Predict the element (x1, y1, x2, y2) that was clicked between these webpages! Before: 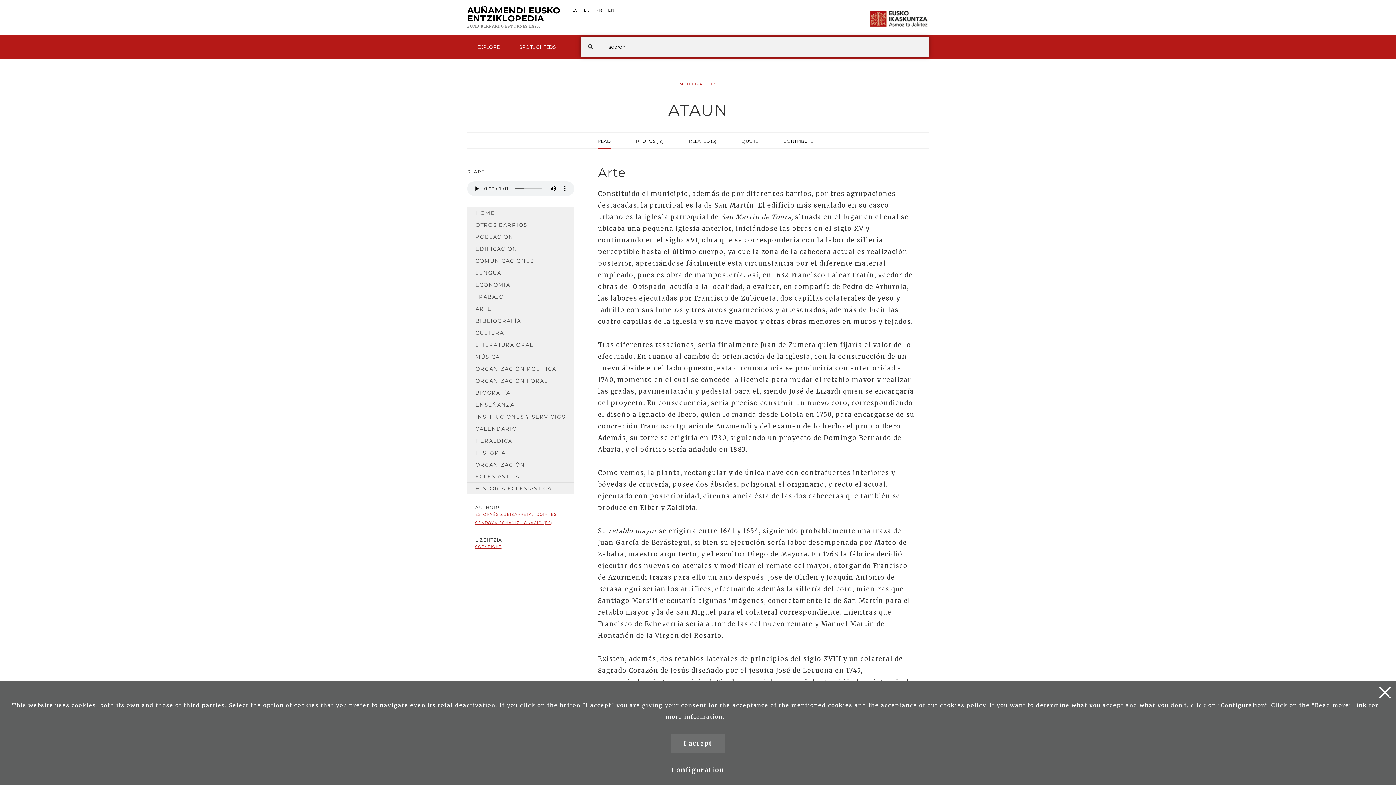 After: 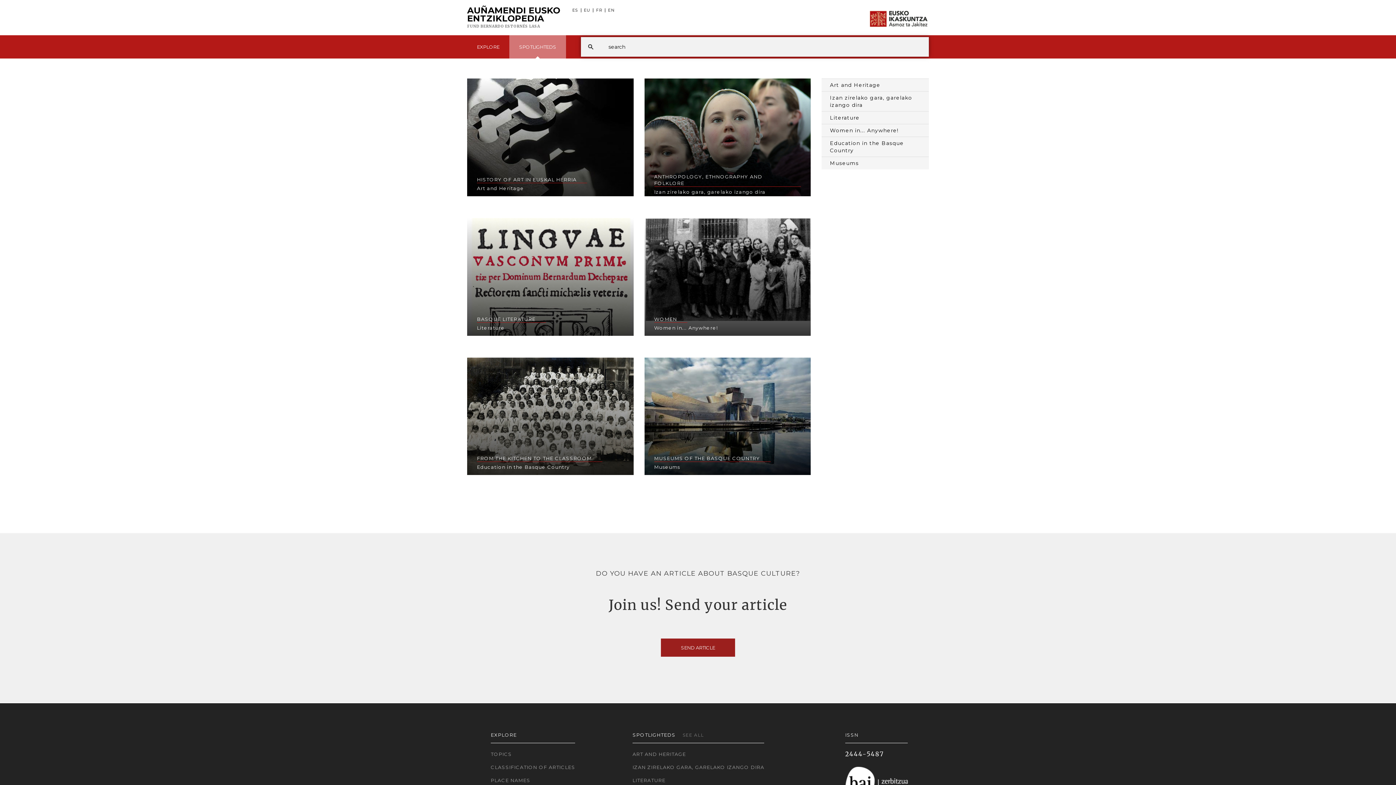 Action: bbox: (509, 35, 566, 58) label: SPOTLIGHTEDS